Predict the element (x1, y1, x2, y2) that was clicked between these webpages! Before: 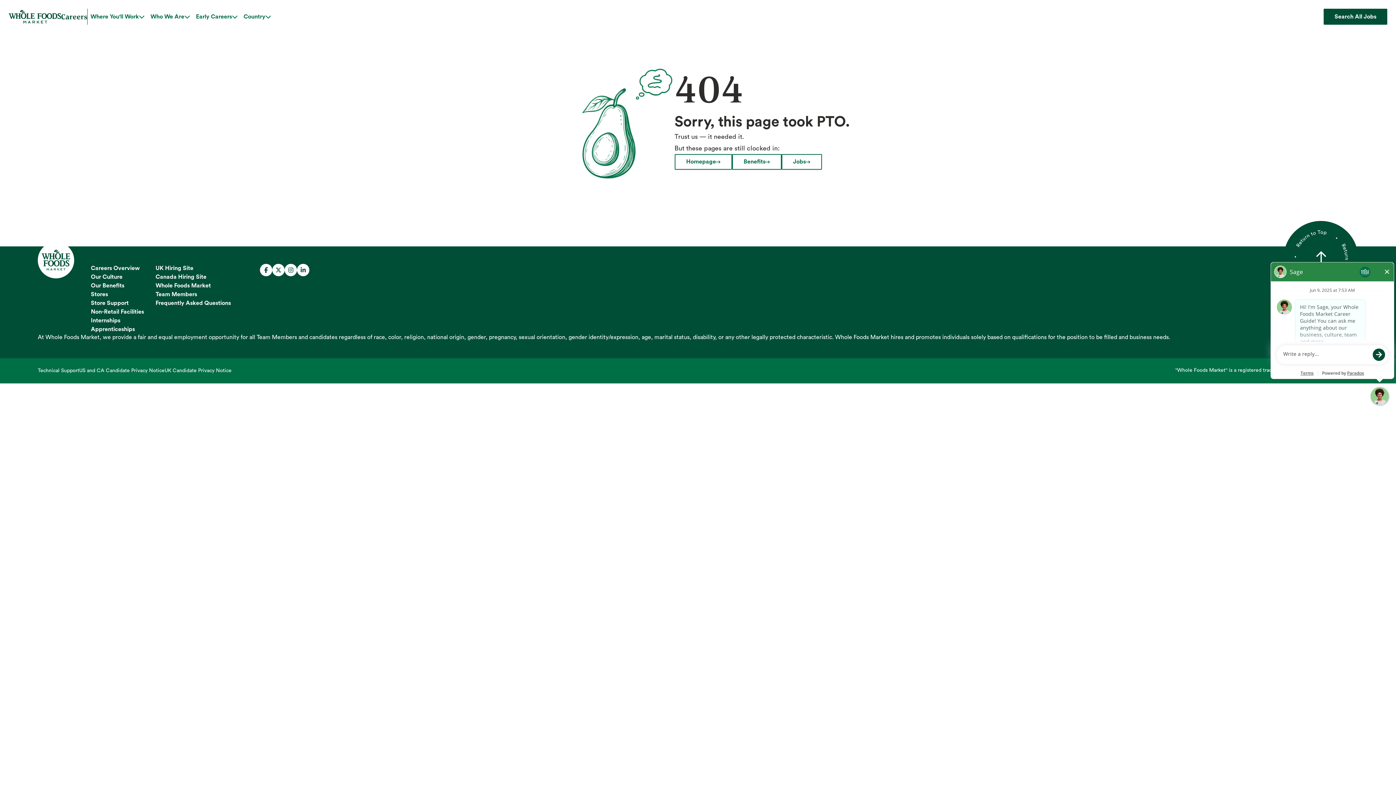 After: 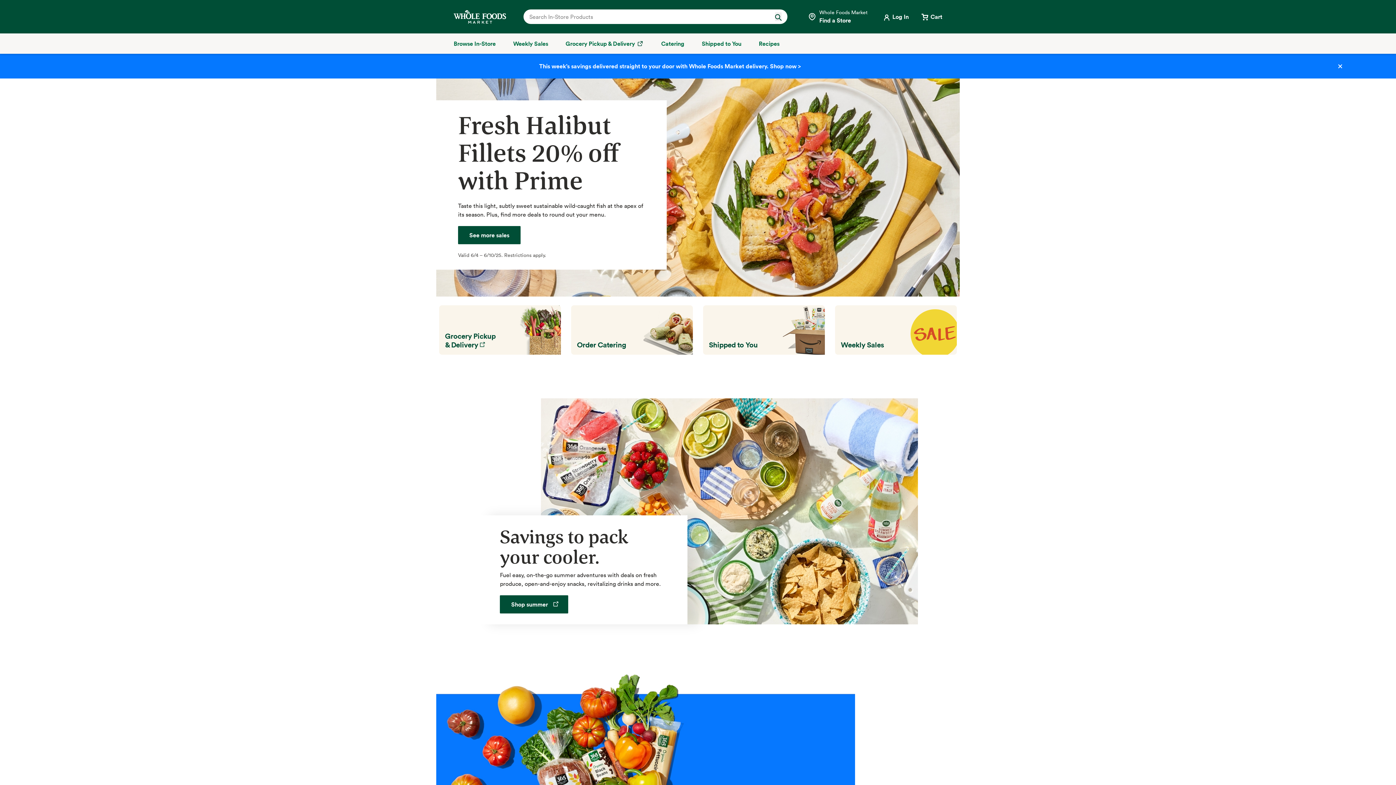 Action: label: Whole Foods Market bbox: (155, 281, 210, 290)